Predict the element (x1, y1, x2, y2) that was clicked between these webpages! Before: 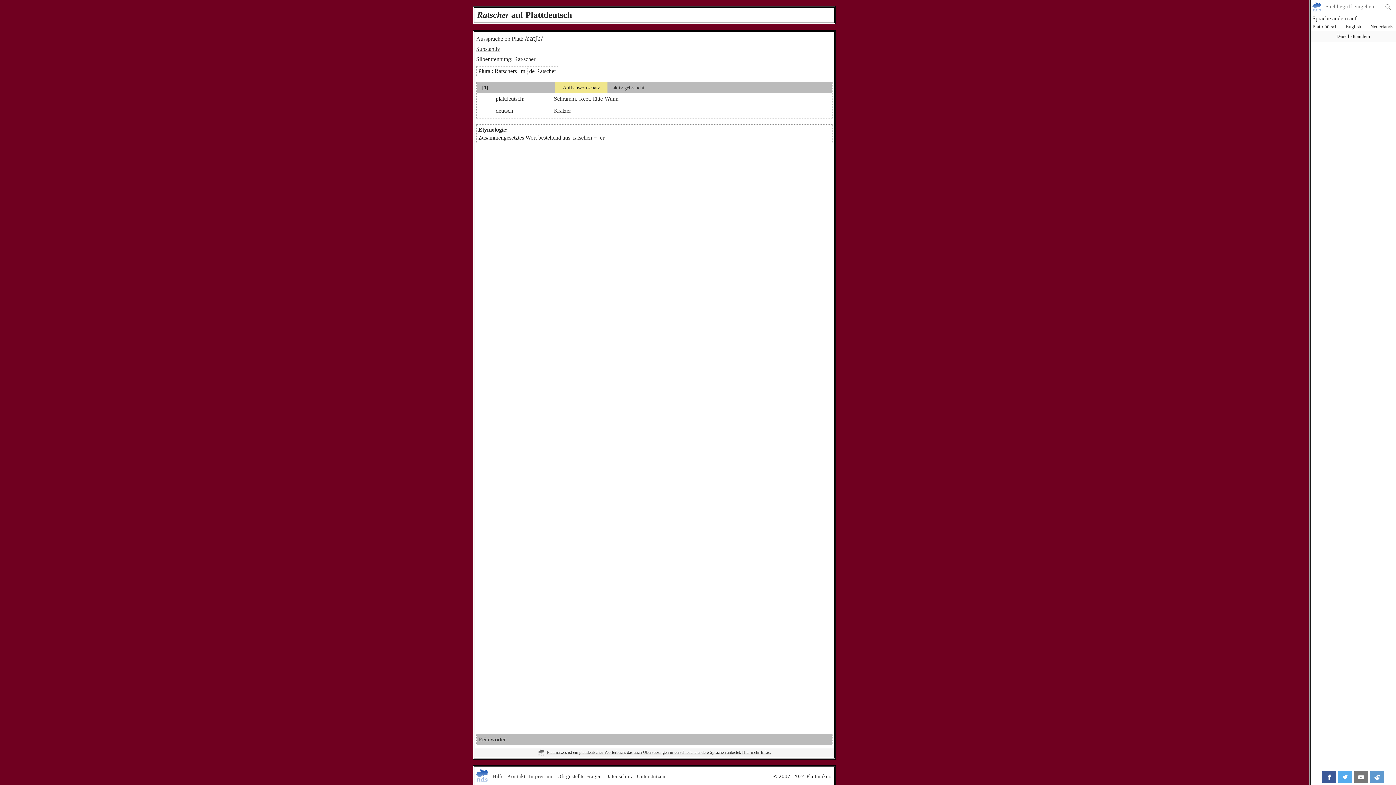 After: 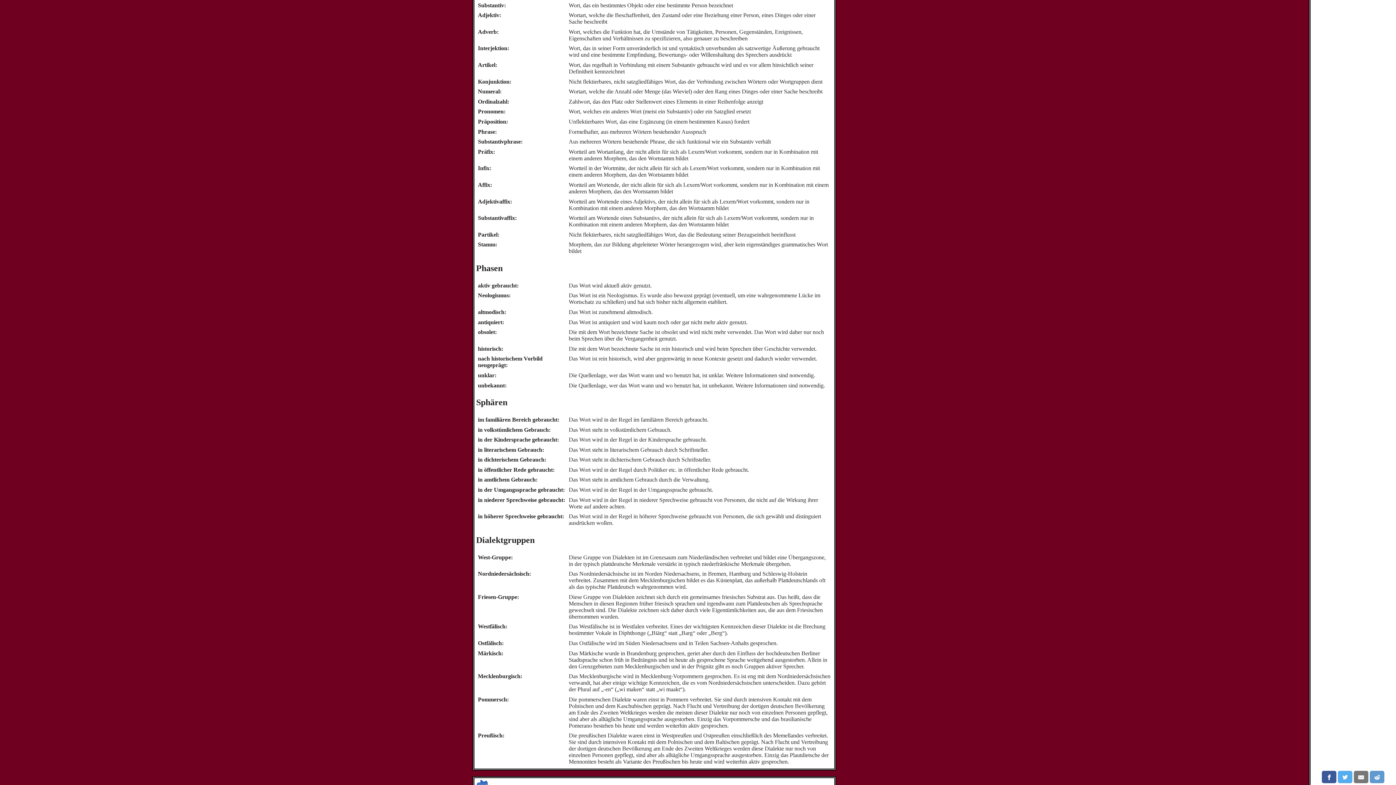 Action: label: Substantiv bbox: (476, 44, 500, 53)